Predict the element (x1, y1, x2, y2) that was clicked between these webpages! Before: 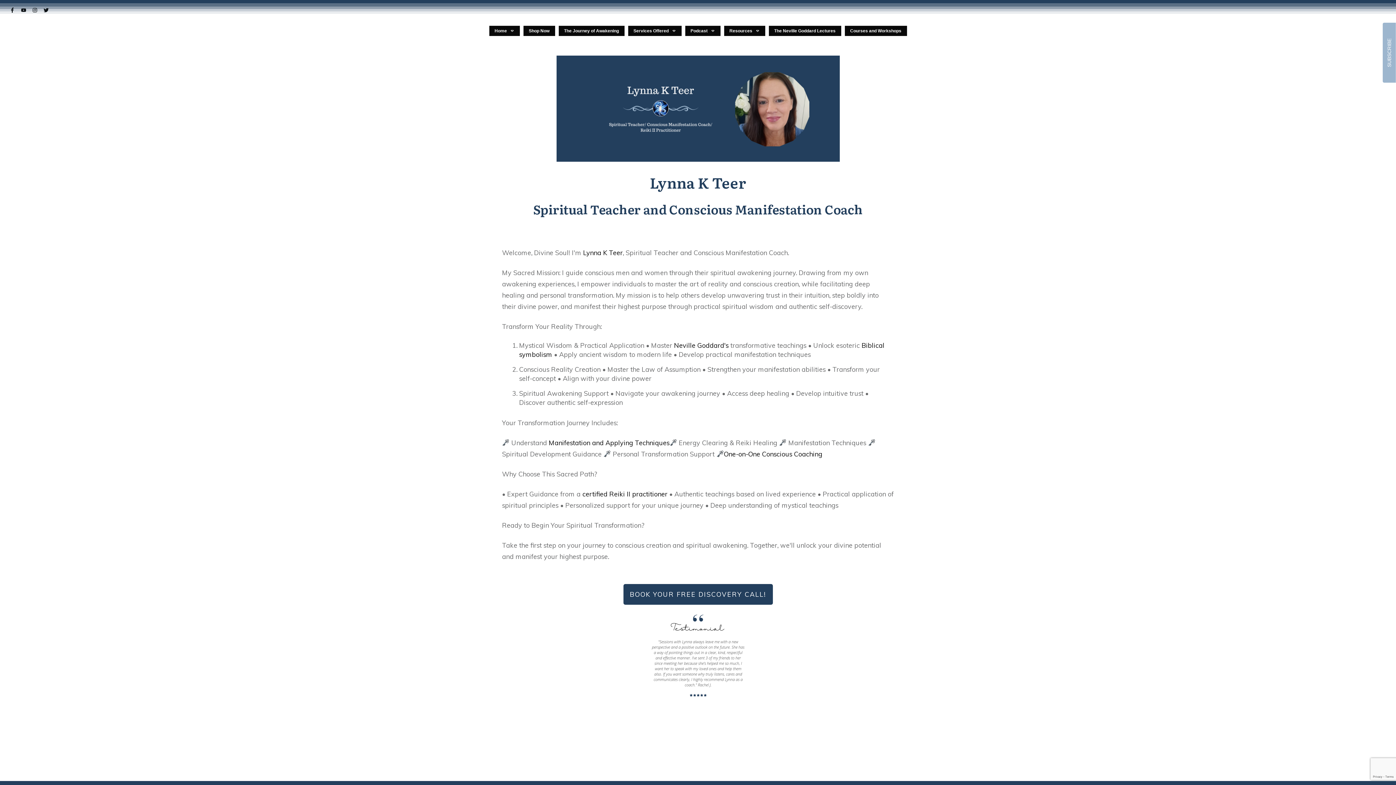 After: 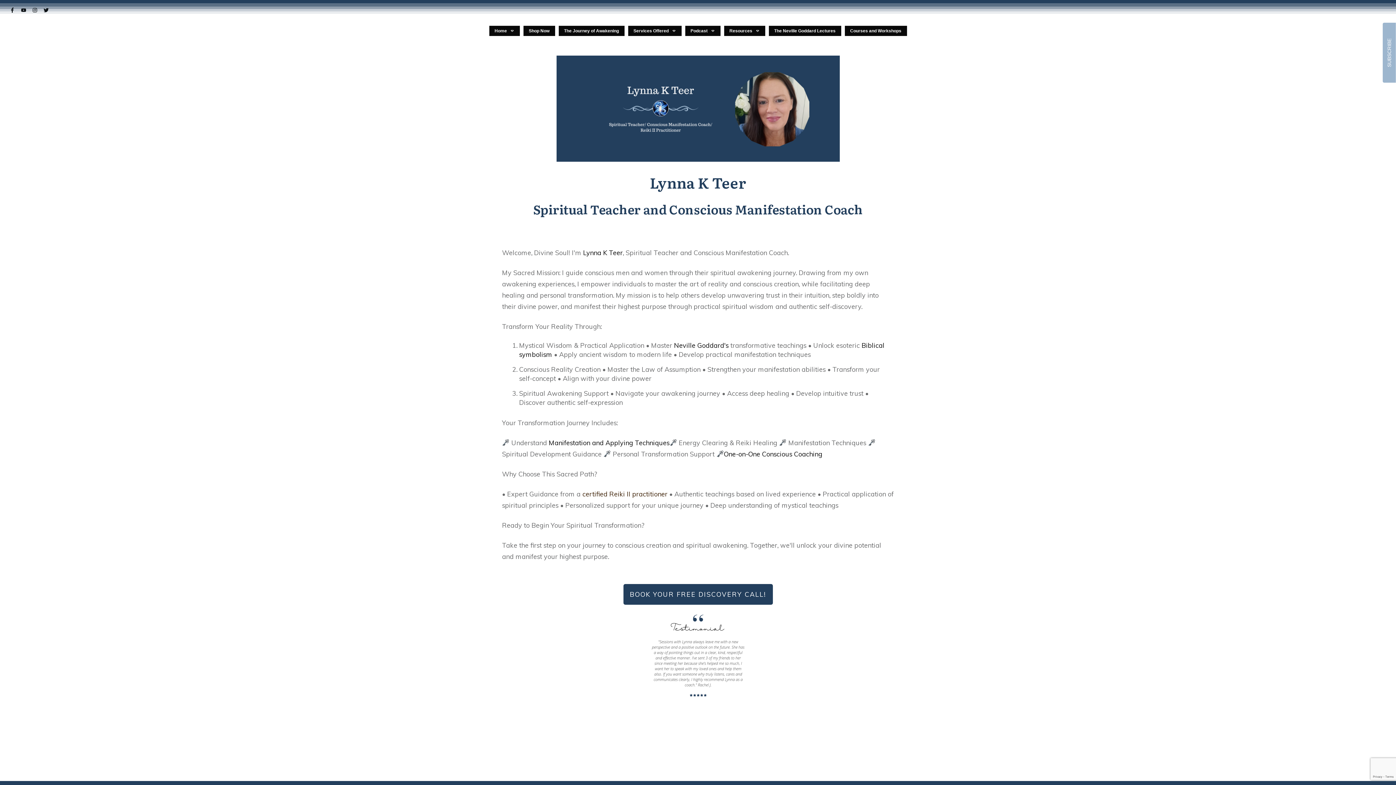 Action: label: certified Reiki II practitioner bbox: (582, 490, 667, 498)